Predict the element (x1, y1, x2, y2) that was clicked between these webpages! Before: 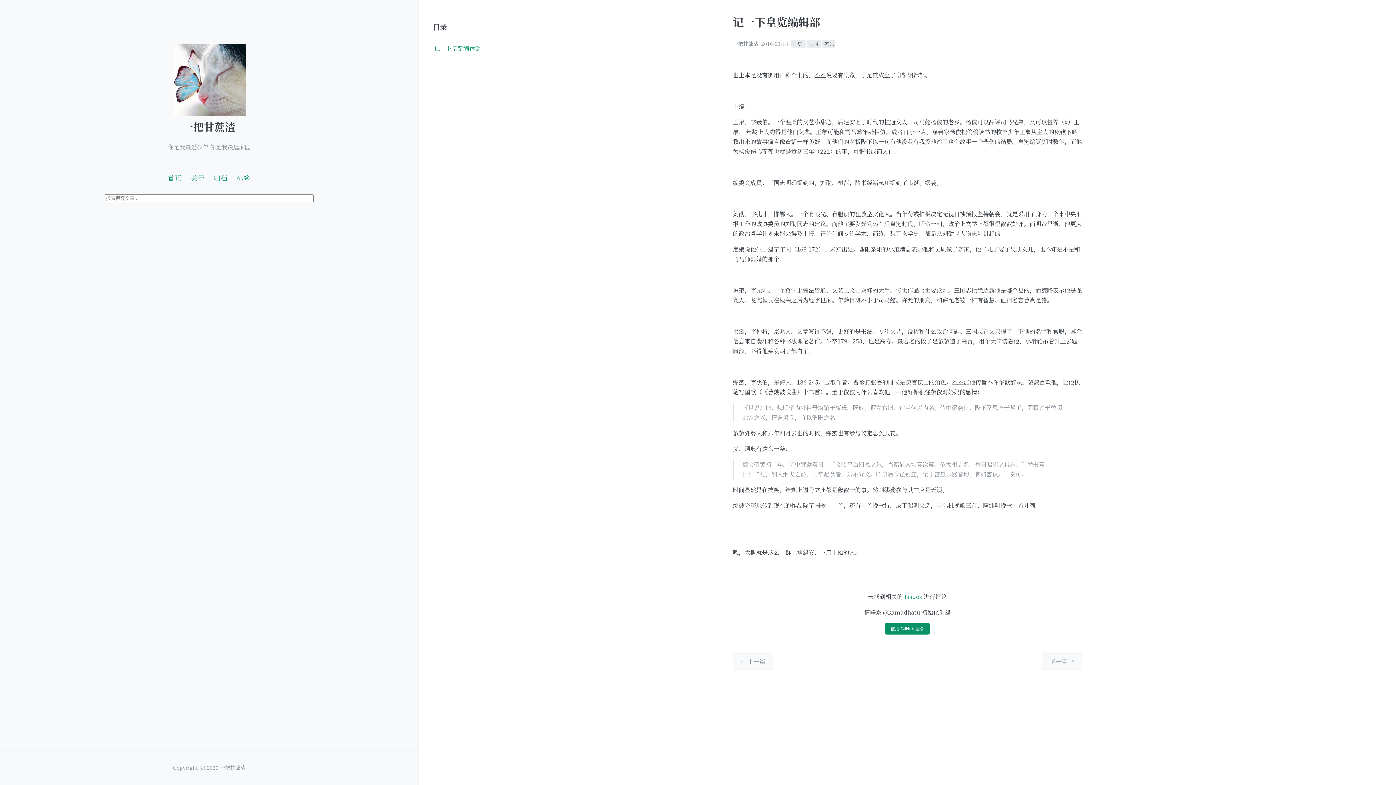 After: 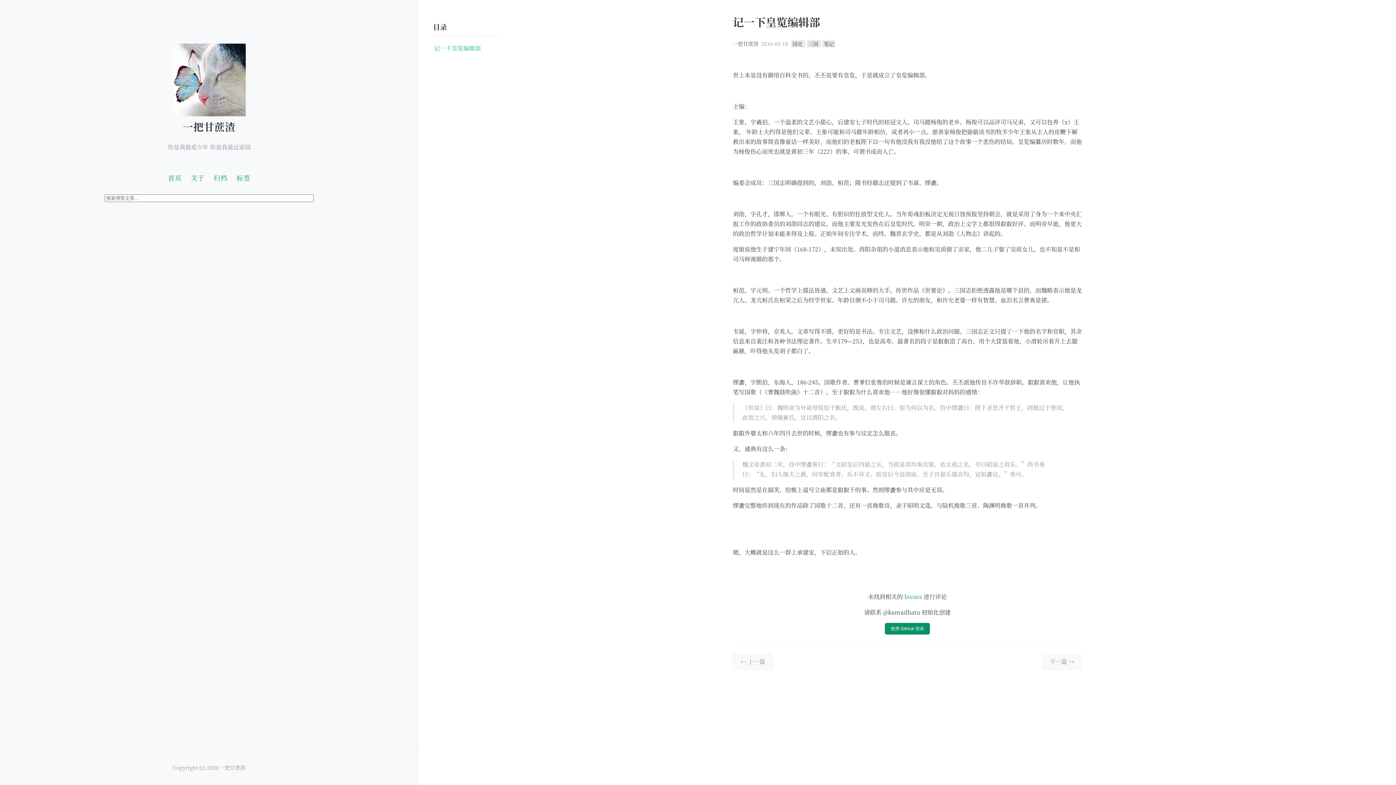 Action: label: 记一下皇览编辑部 bbox: (434, 44, 480, 51)